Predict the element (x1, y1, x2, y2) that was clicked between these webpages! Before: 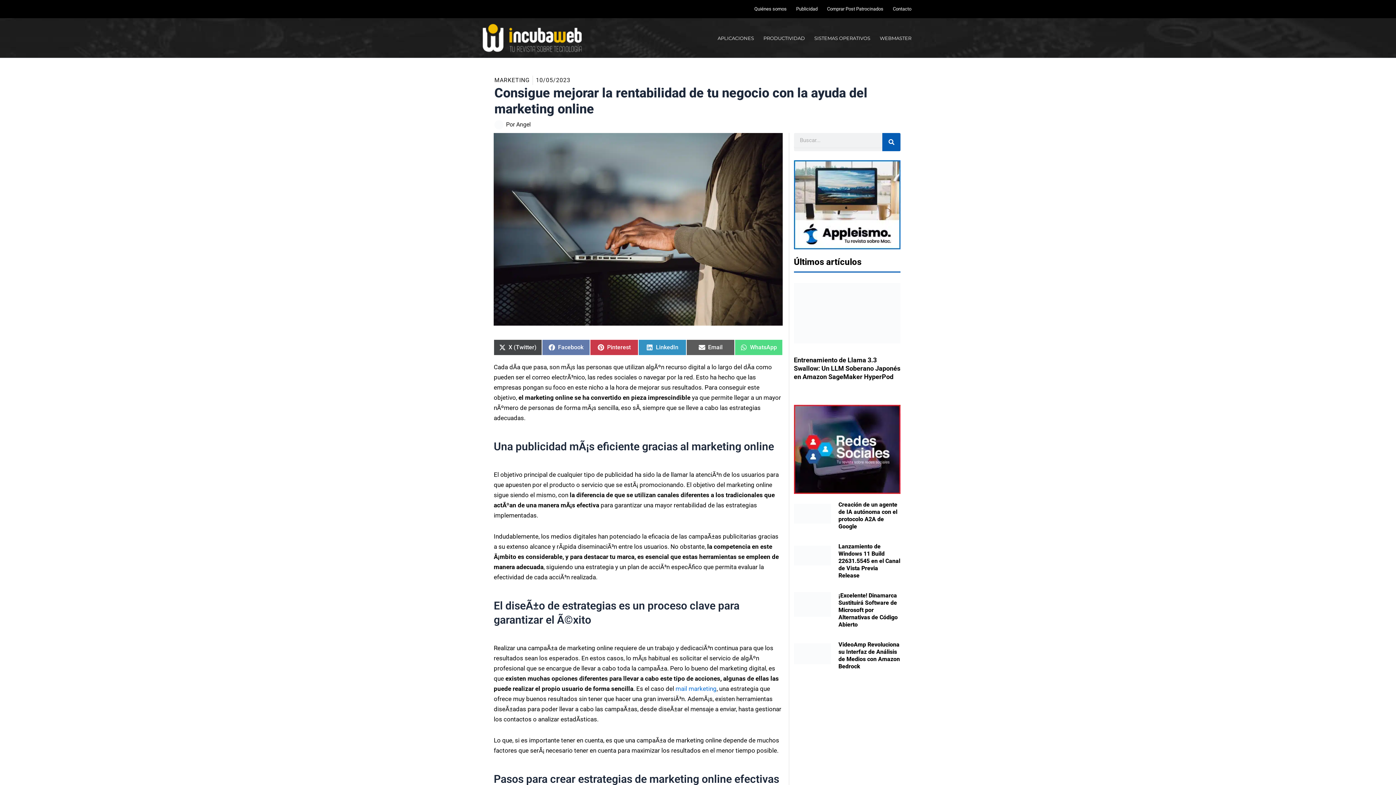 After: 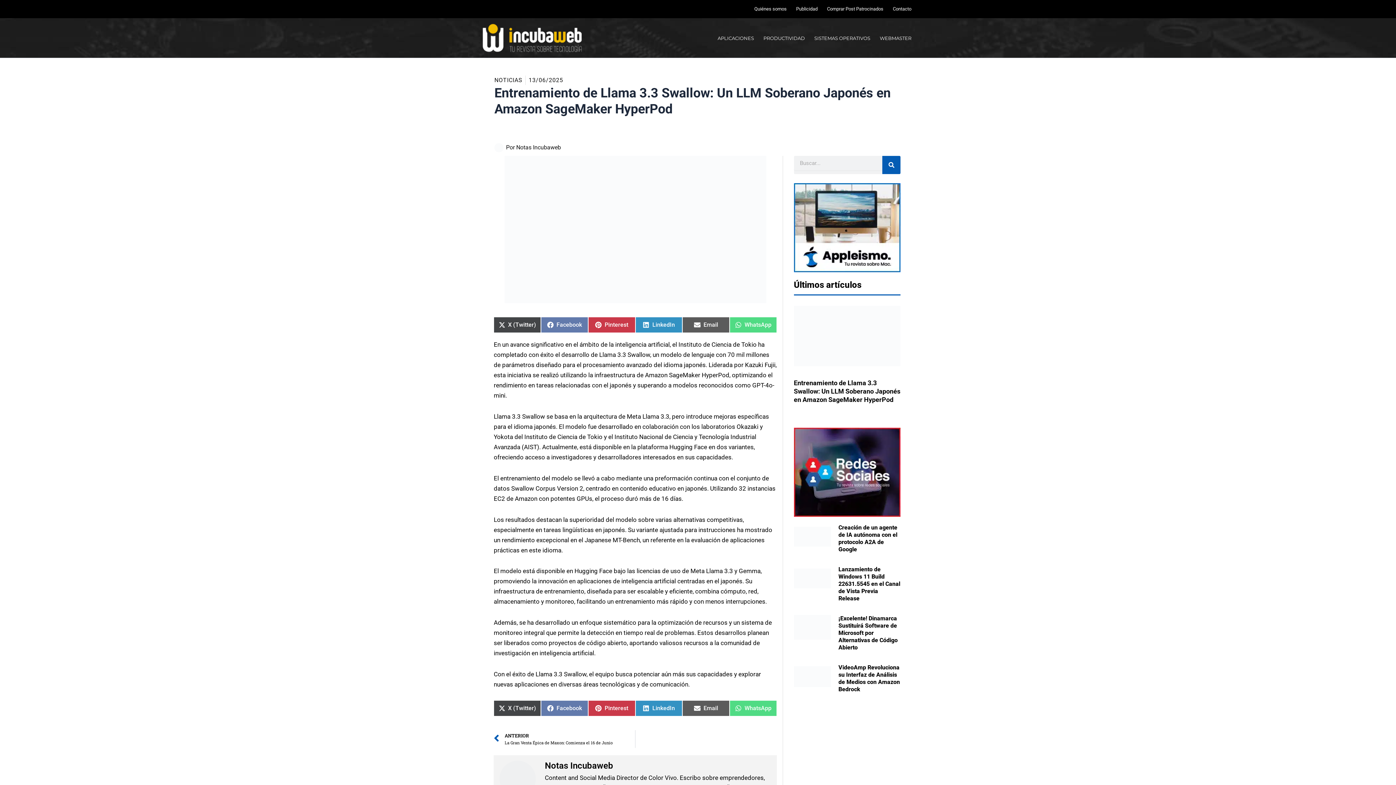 Action: bbox: (794, 355, 900, 380) label: Entrenamiento de Llama 3.3 Swallow: Un LLM Soberano Japonés en Amazon SageMaker HyperPod